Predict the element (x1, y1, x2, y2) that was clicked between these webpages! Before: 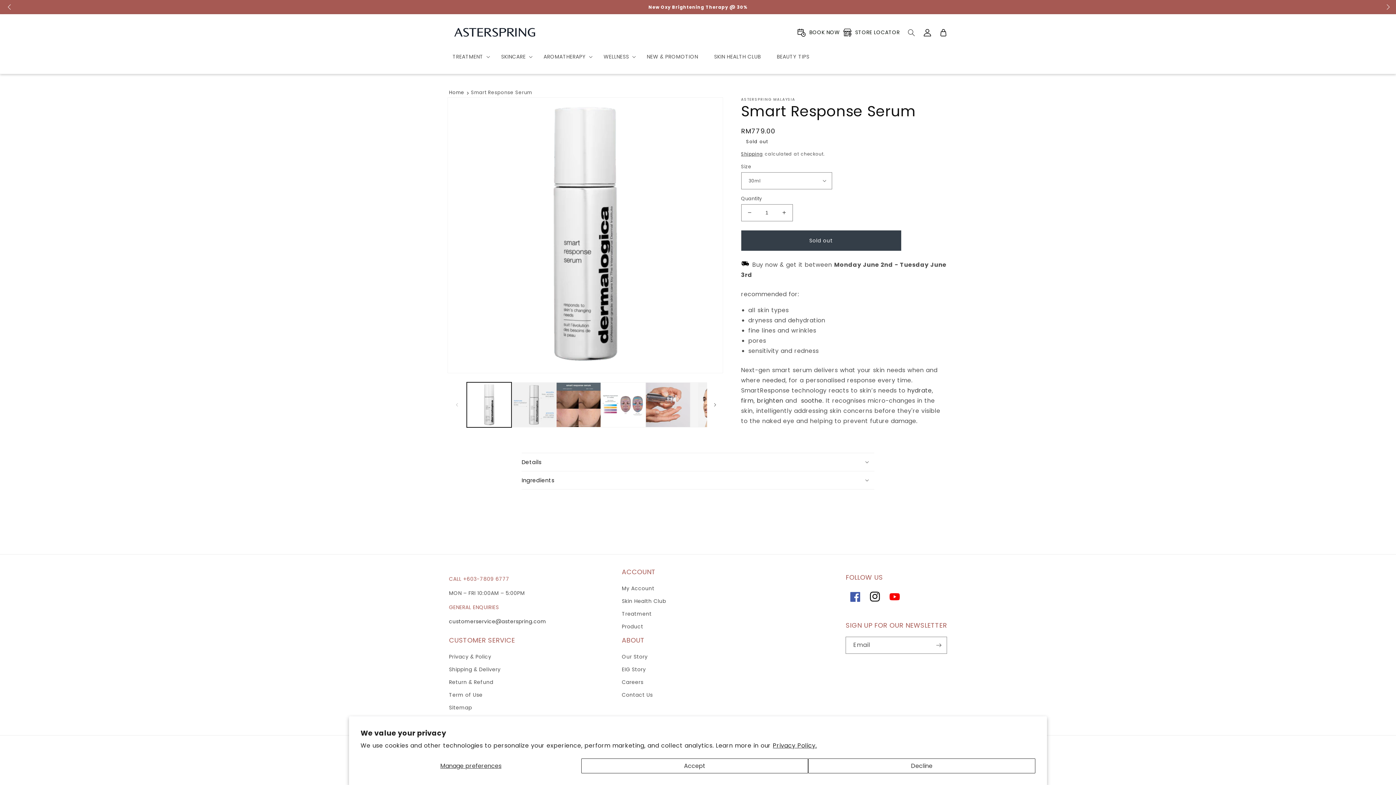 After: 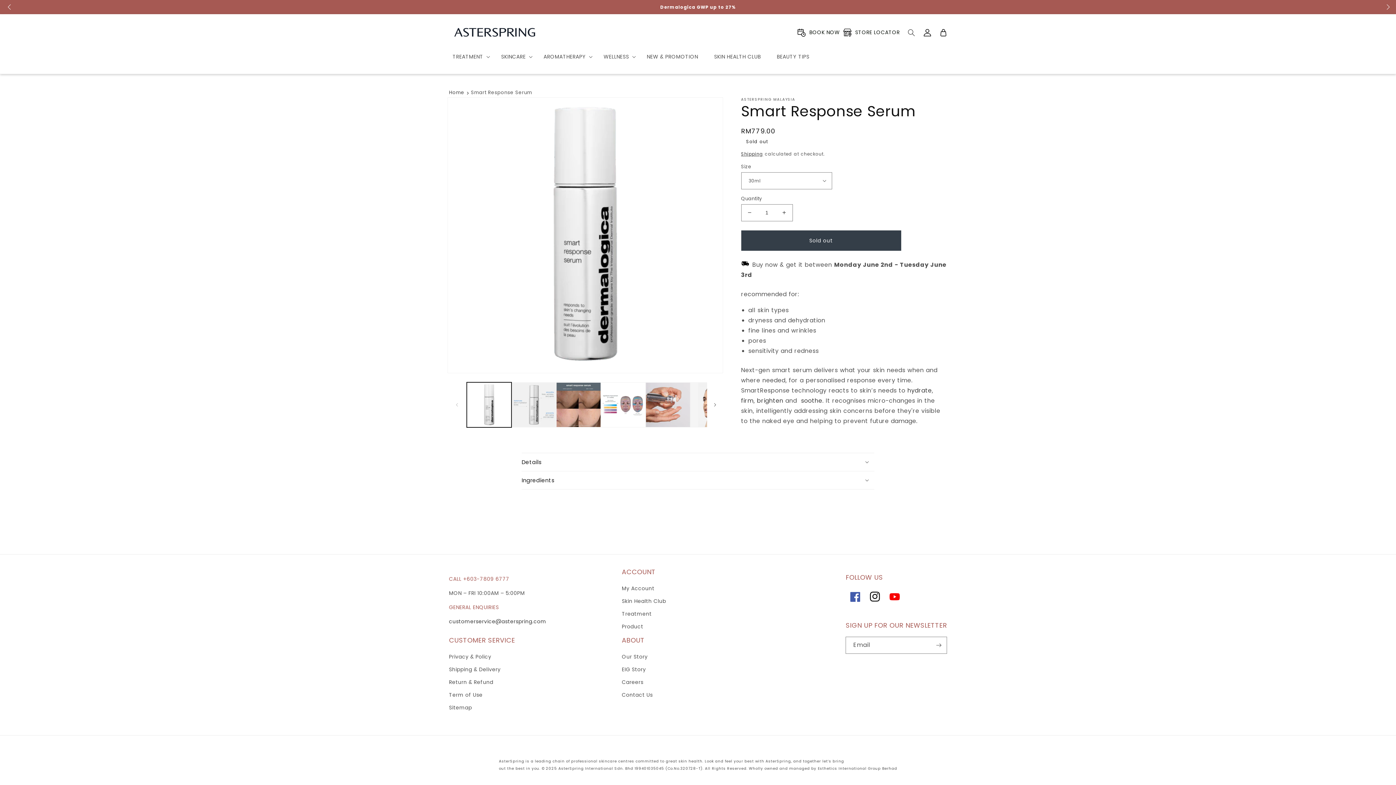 Action: label: Decline bbox: (808, 758, 1035, 773)